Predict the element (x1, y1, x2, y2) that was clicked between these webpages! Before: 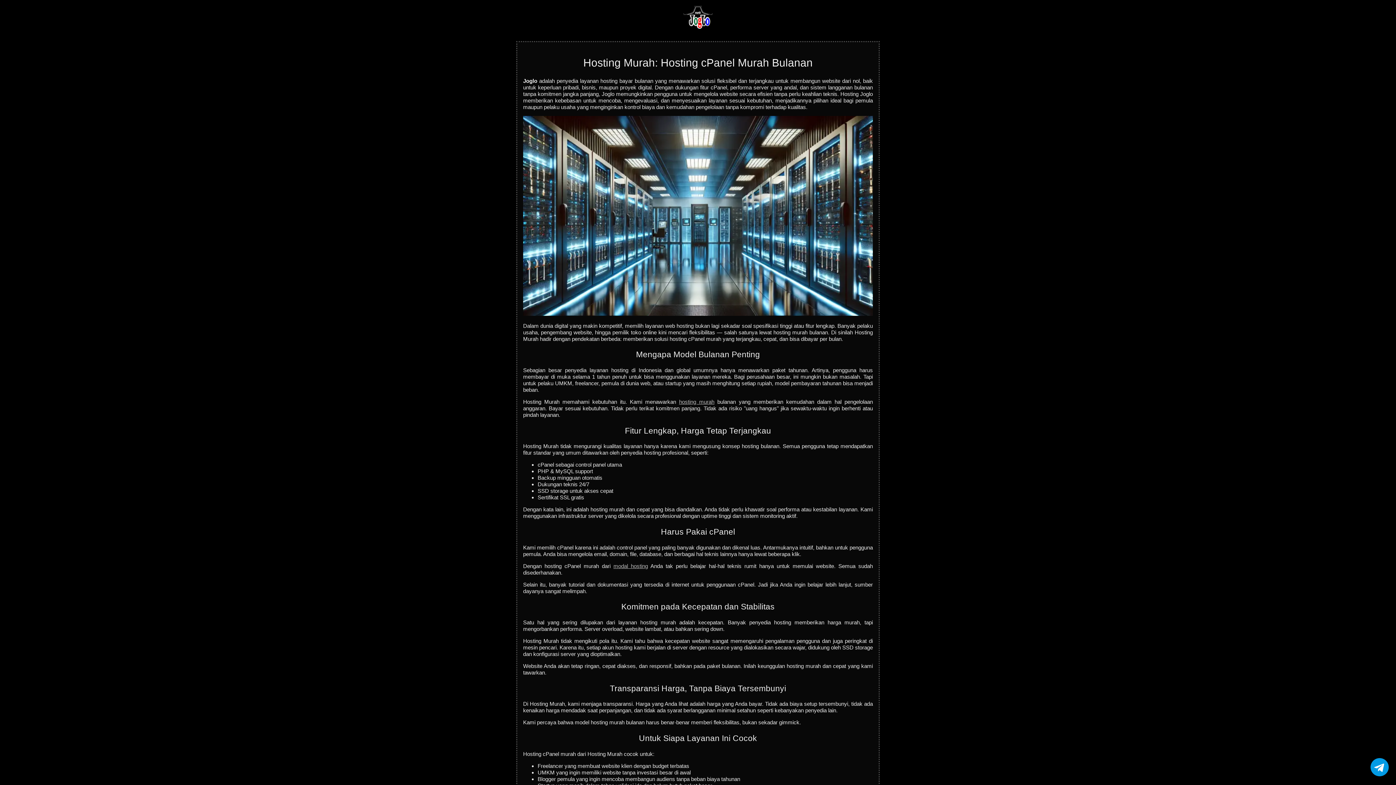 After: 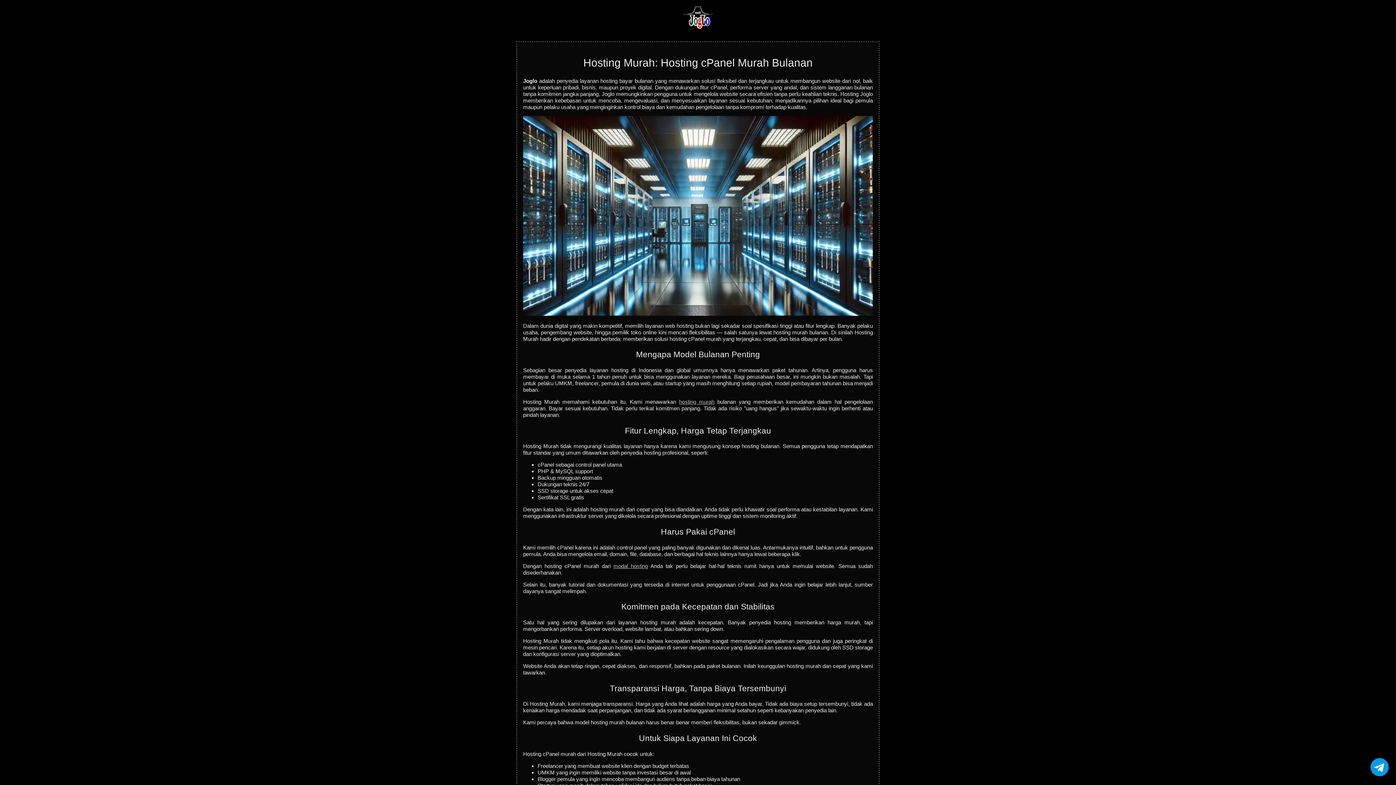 Action: label: hosting murah bbox: (679, 398, 714, 405)